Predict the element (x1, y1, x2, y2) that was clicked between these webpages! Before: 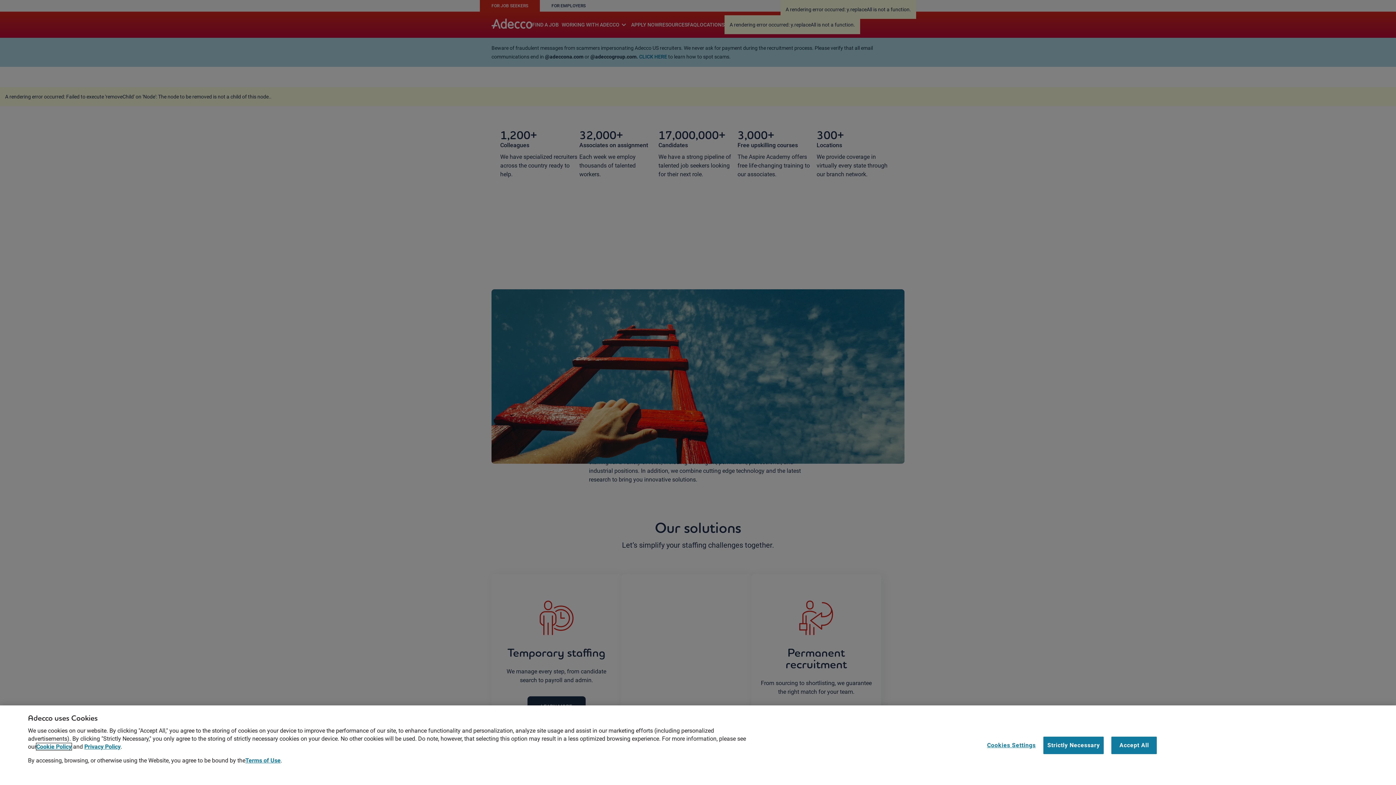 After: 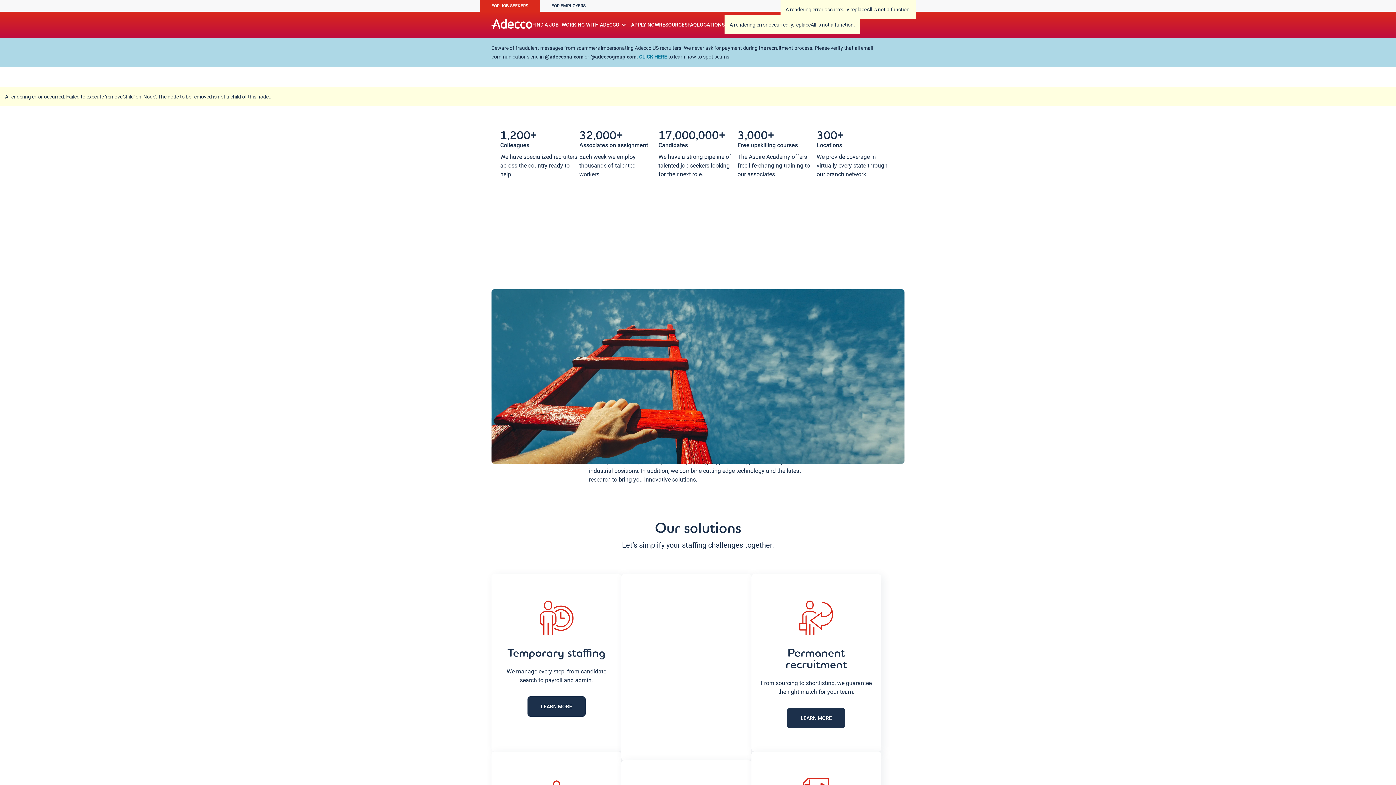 Action: bbox: (1111, 749, 1157, 767) label: Accept All